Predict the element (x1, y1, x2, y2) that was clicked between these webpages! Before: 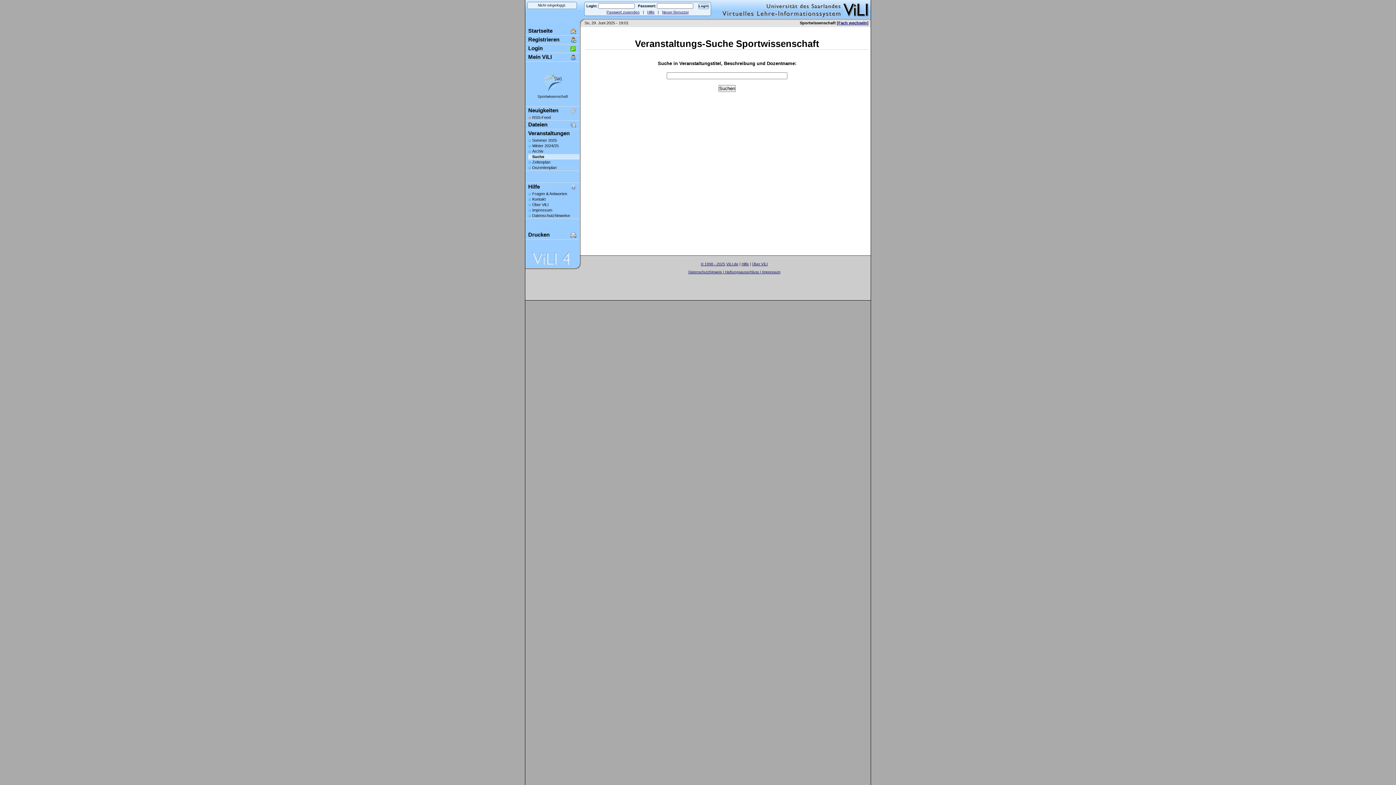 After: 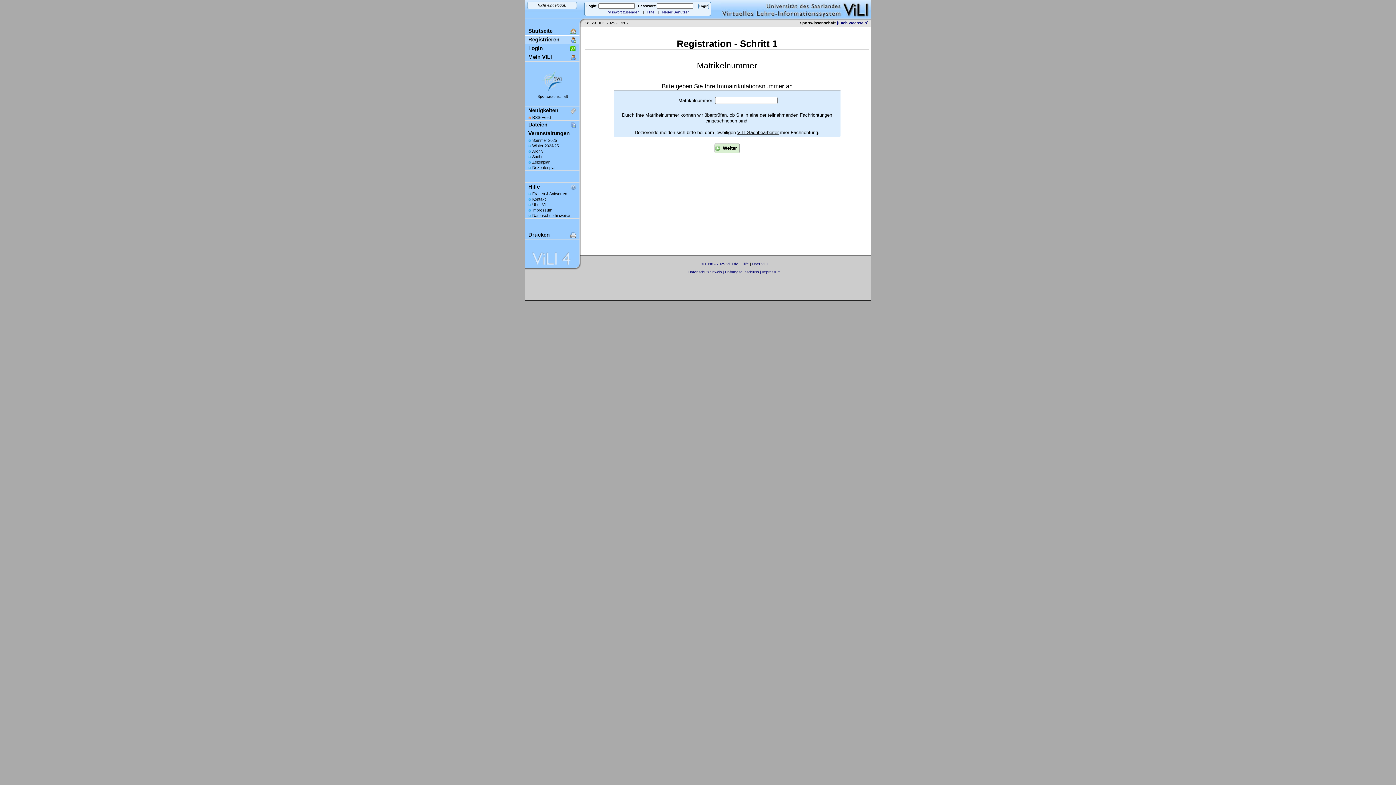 Action: bbox: (525, 35, 579, 44) label: Registrieren